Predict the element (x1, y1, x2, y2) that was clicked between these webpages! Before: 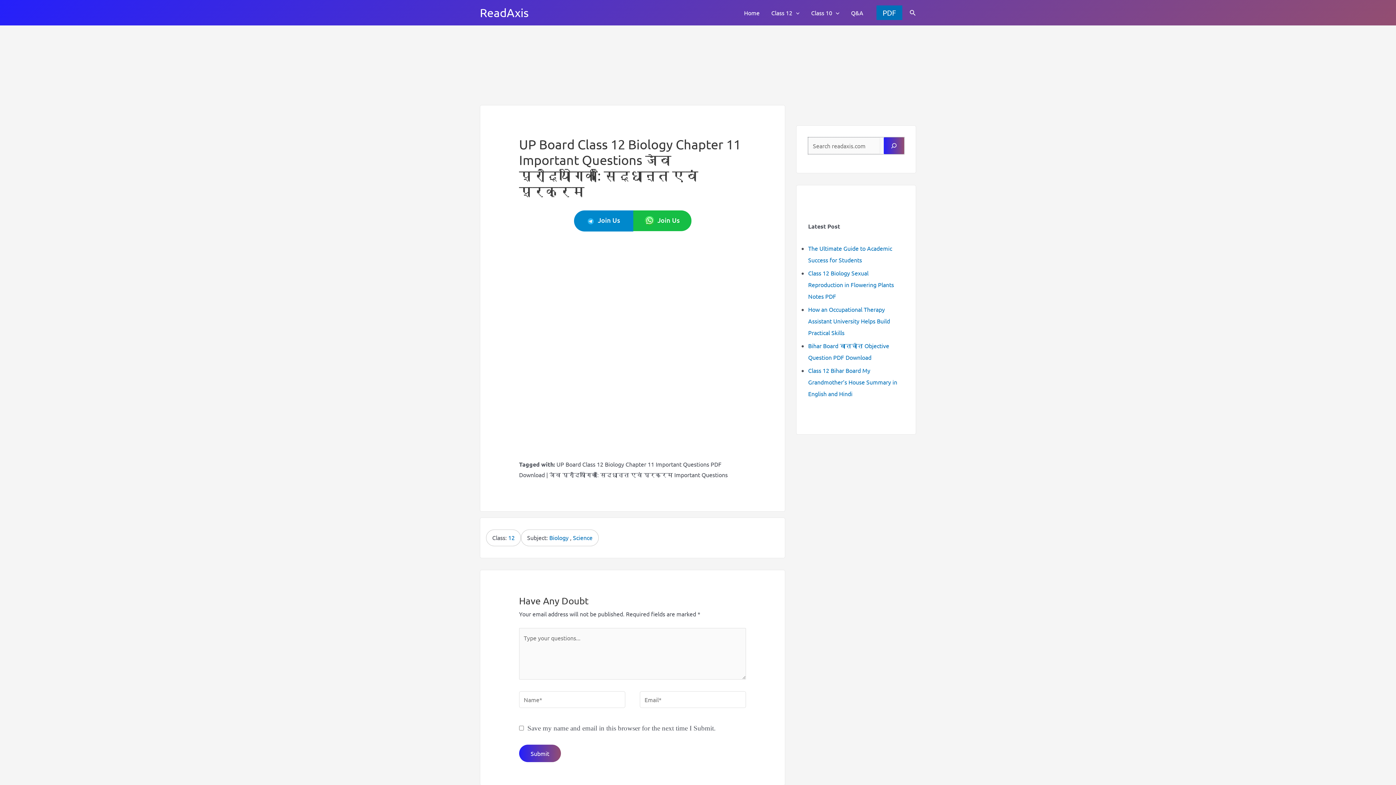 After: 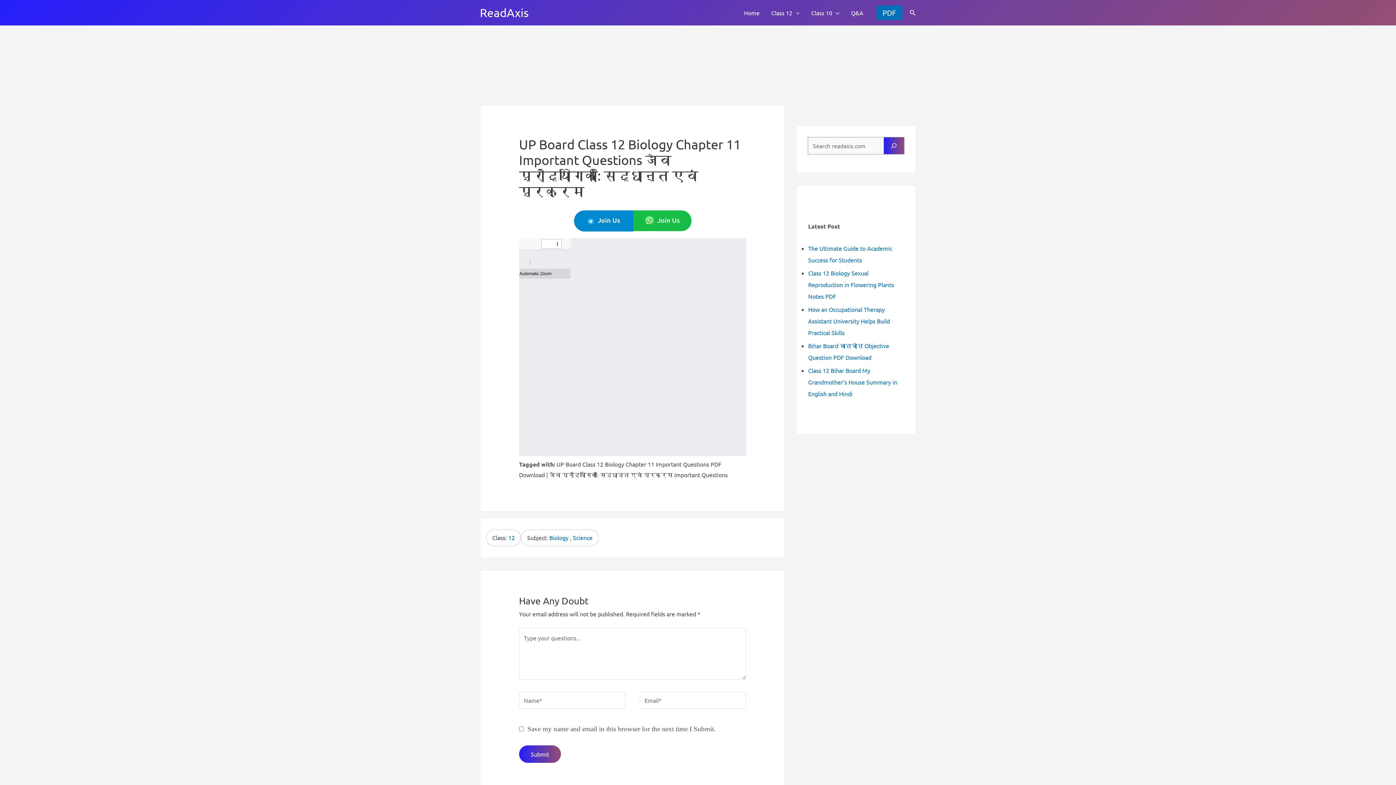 Action: label: Join Us bbox: (633, 210, 691, 231)